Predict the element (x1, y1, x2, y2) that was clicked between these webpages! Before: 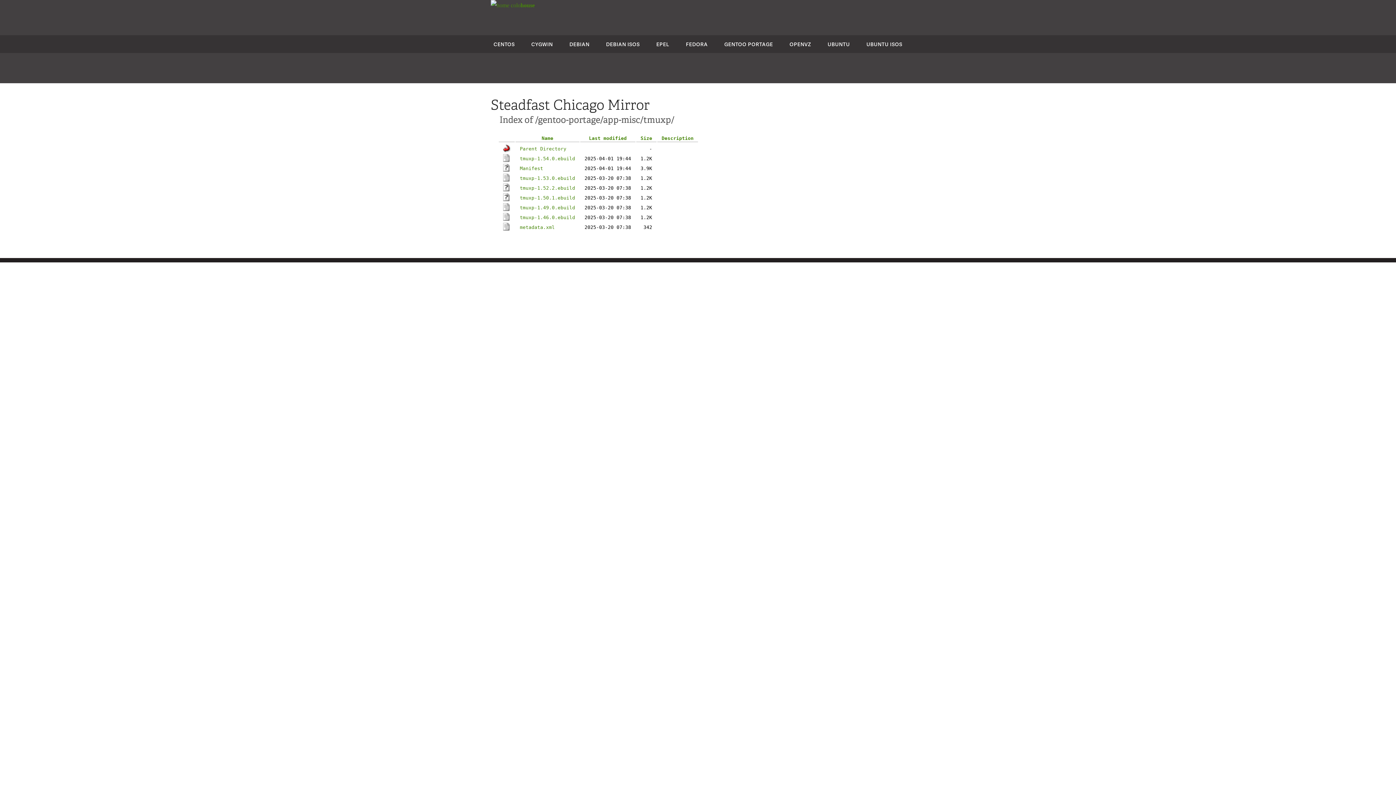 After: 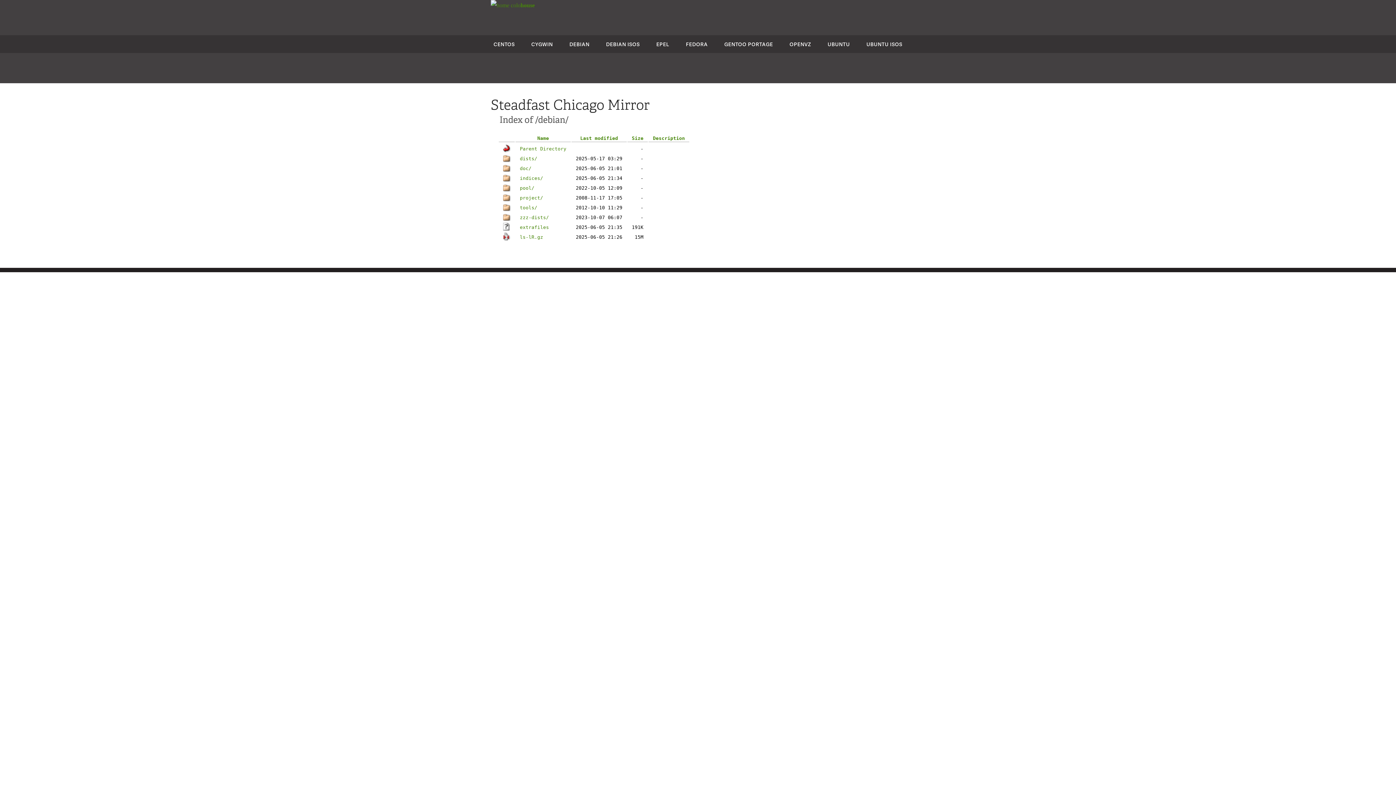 Action: label: DEBIAN bbox: (569, 40, 589, 47)